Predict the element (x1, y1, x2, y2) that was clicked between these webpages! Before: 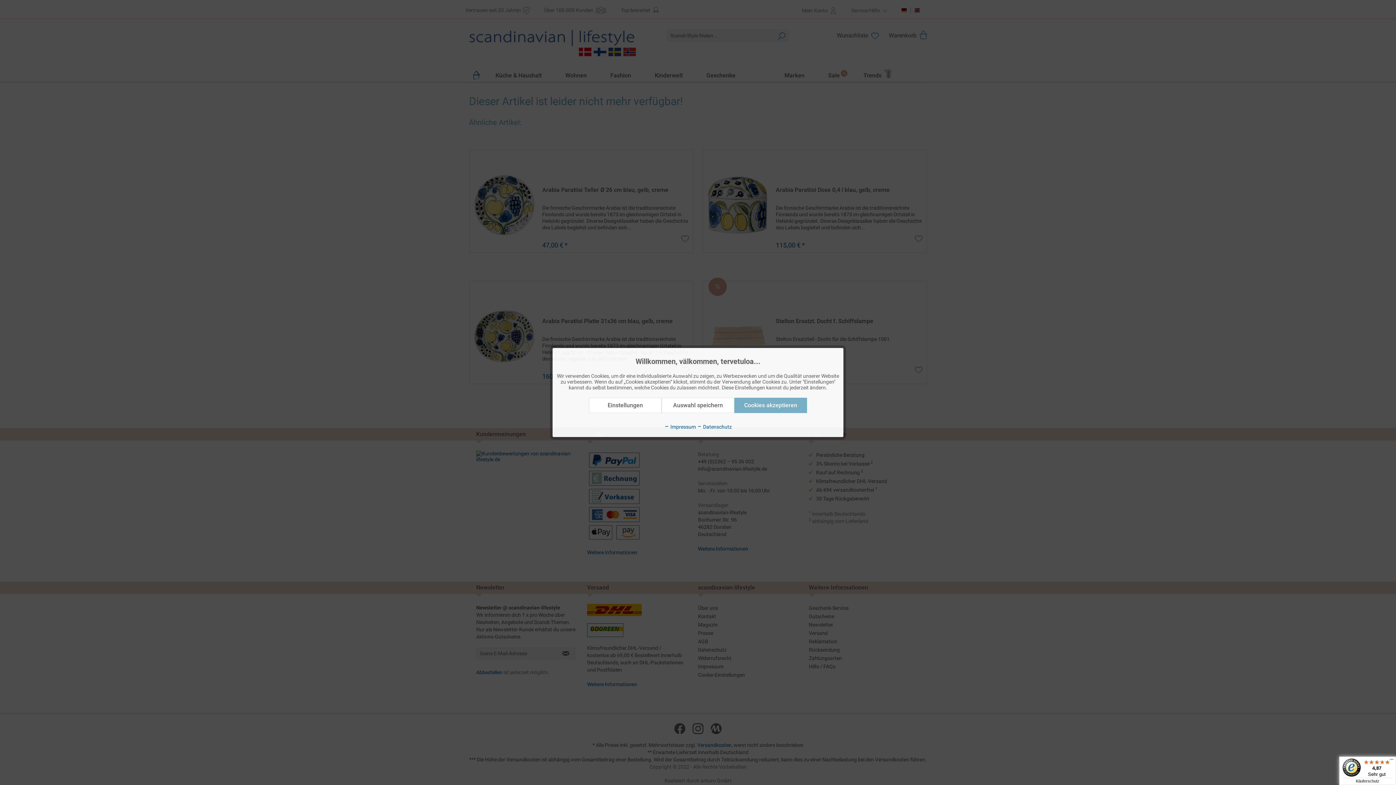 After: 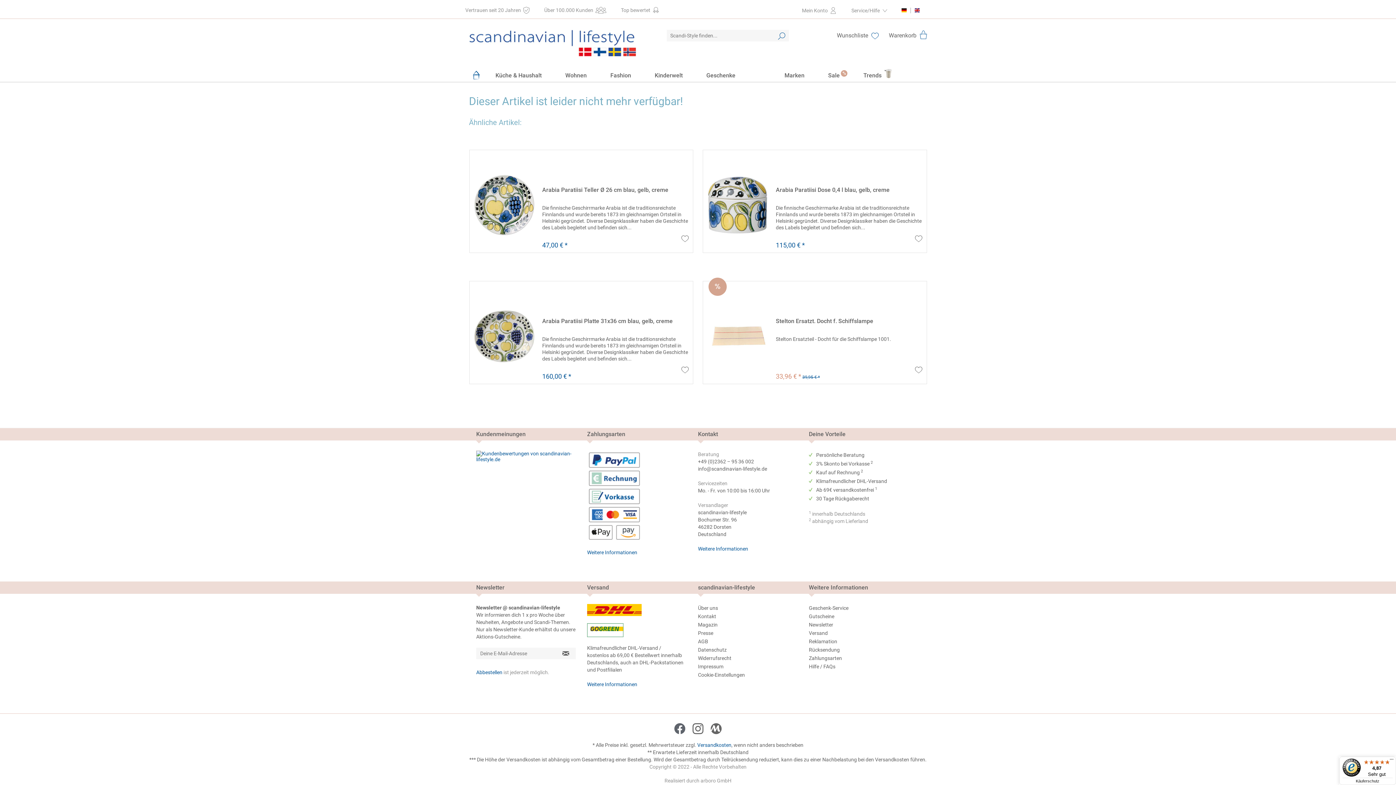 Action: bbox: (734, 398, 807, 413) label: Cookies akzeptieren